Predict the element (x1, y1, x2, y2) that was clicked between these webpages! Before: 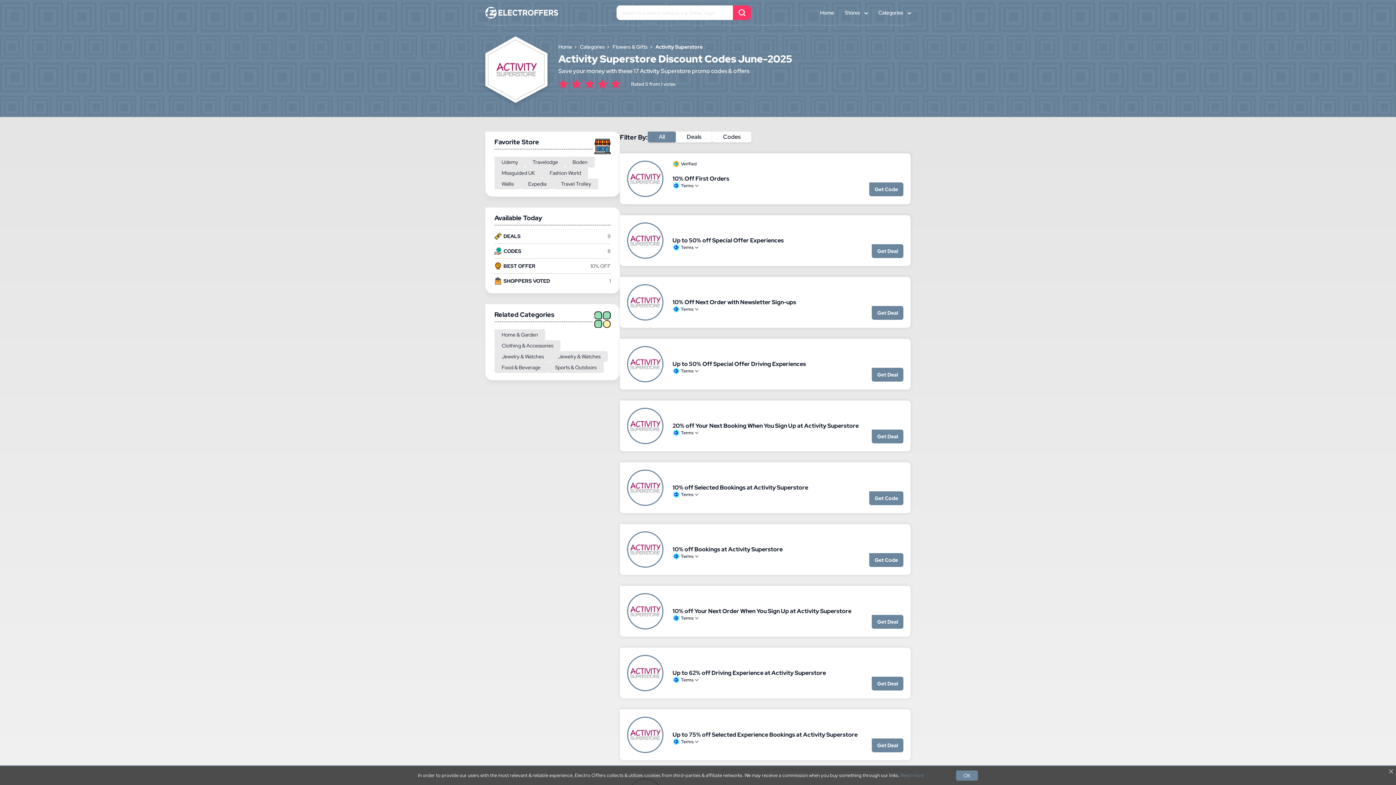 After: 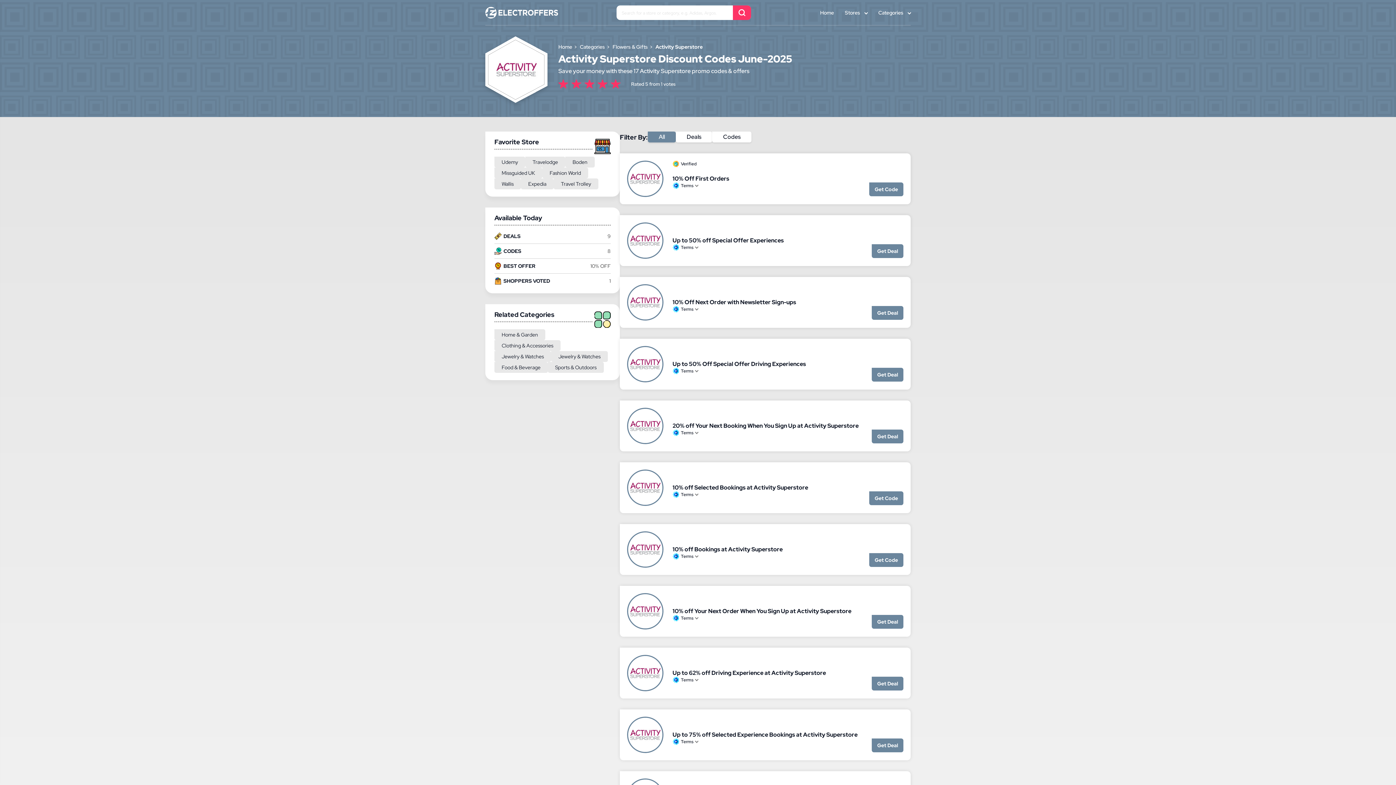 Action: bbox: (956, 770, 978, 781) label: OK